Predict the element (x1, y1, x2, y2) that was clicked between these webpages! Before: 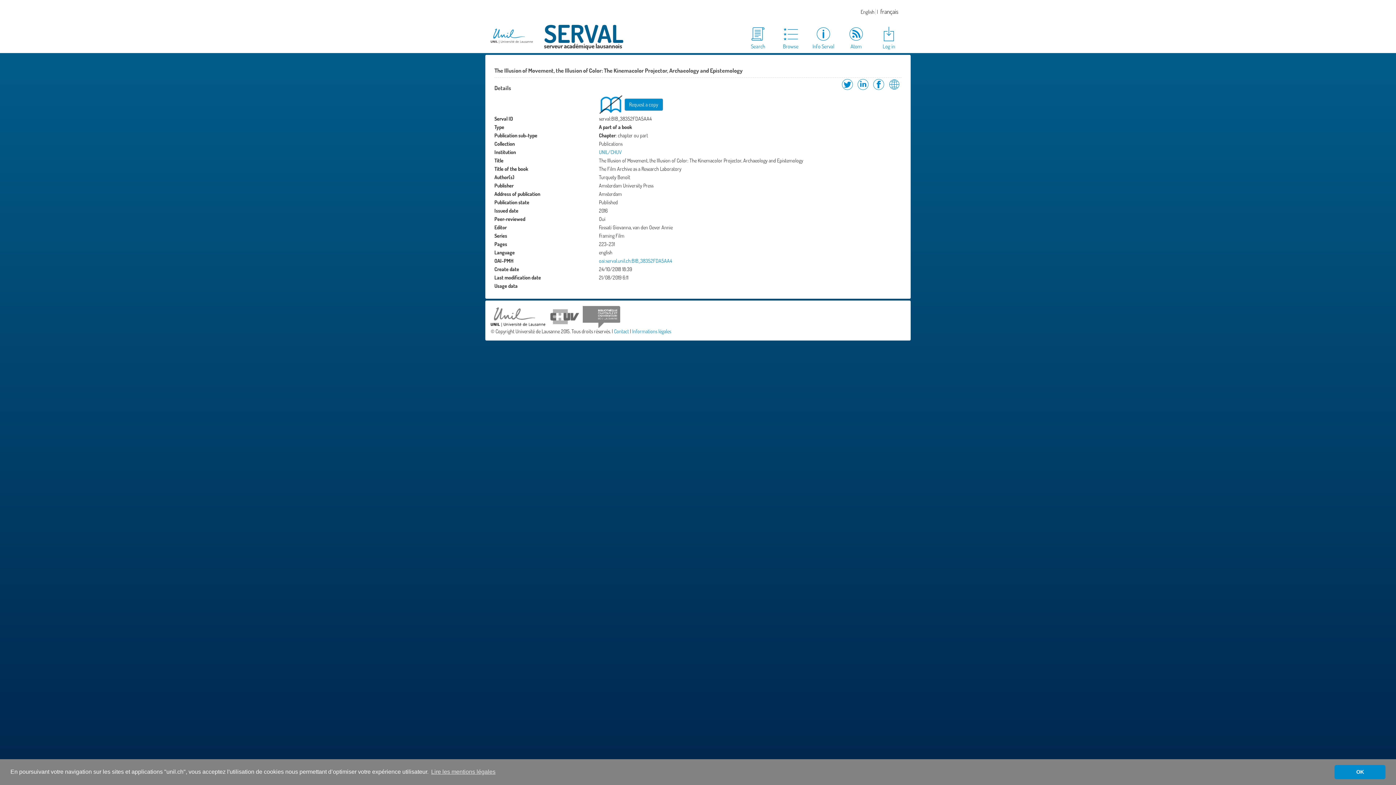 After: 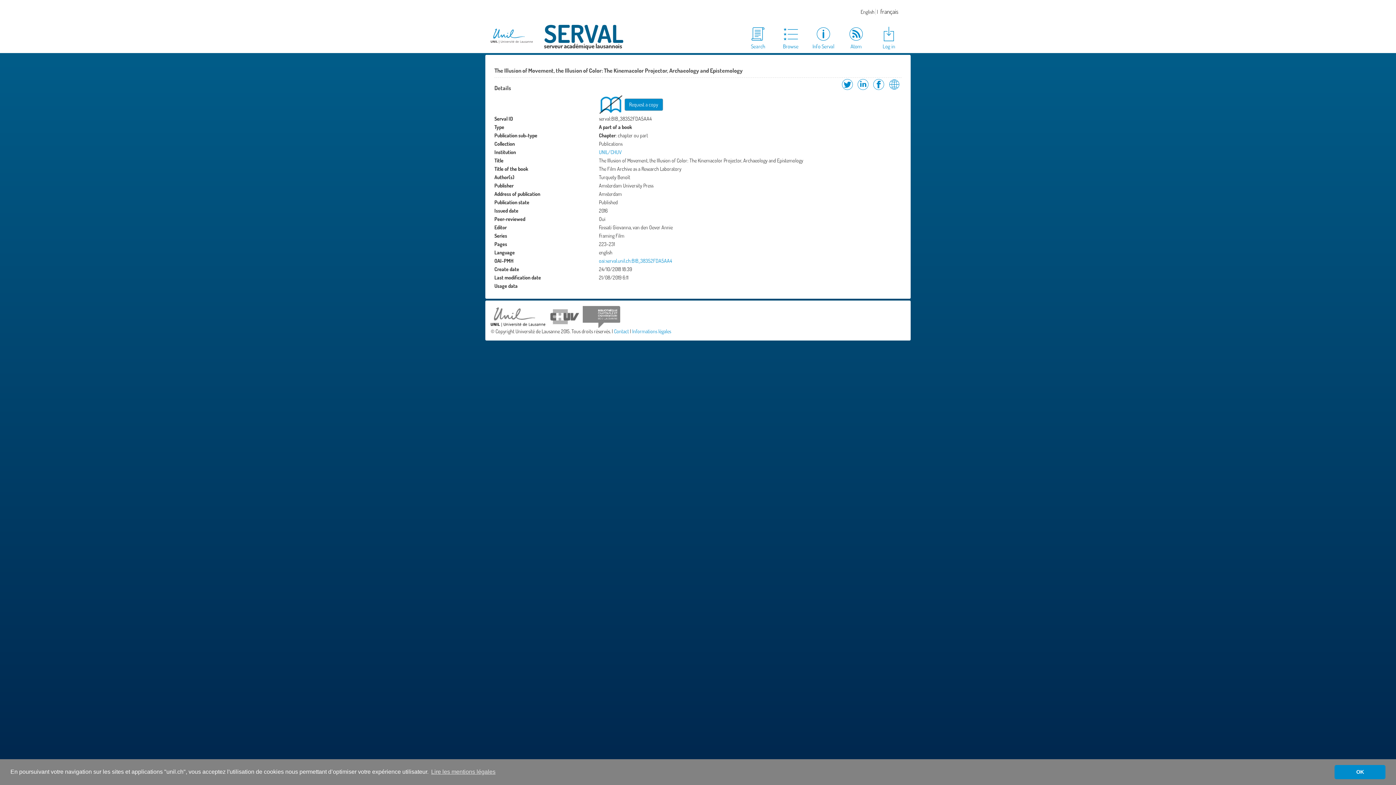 Action: bbox: (582, 313, 620, 319)